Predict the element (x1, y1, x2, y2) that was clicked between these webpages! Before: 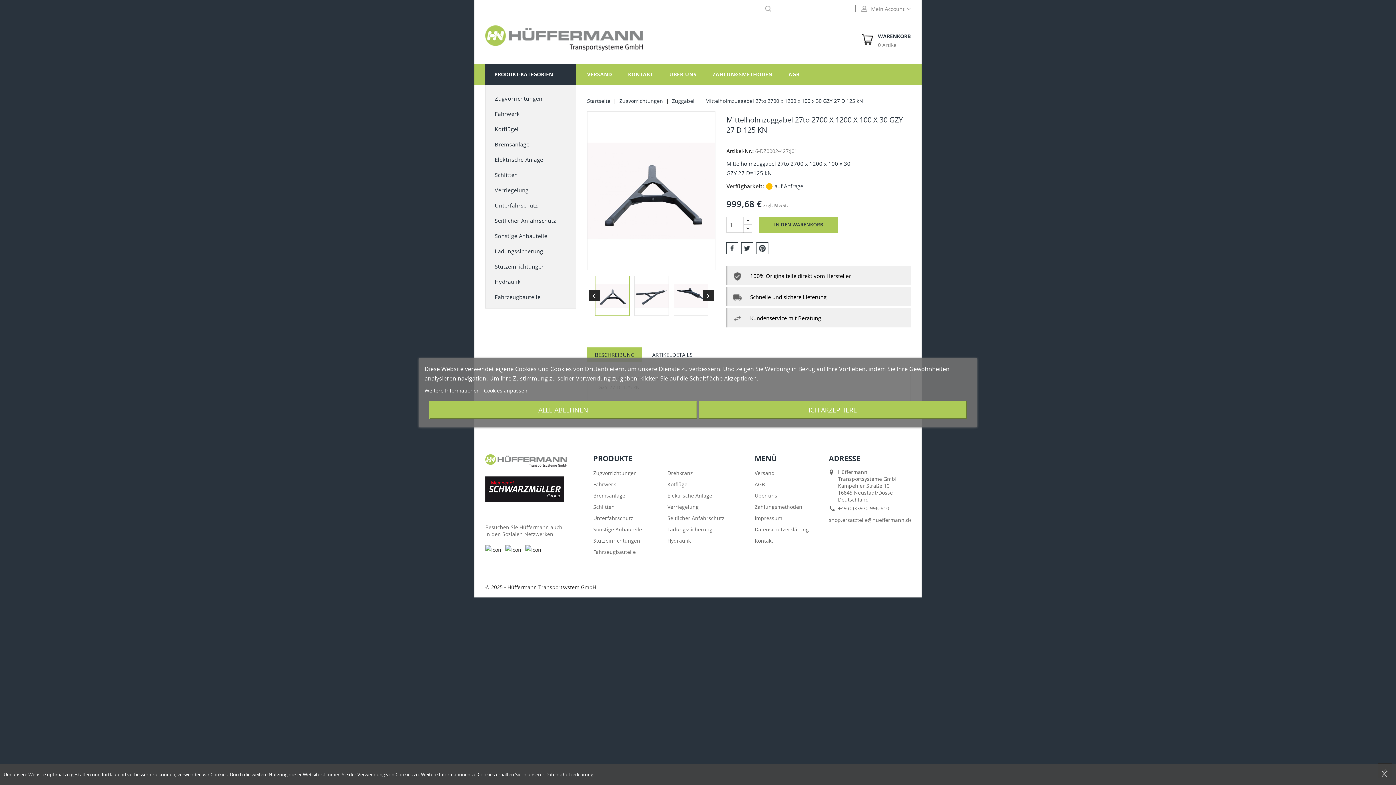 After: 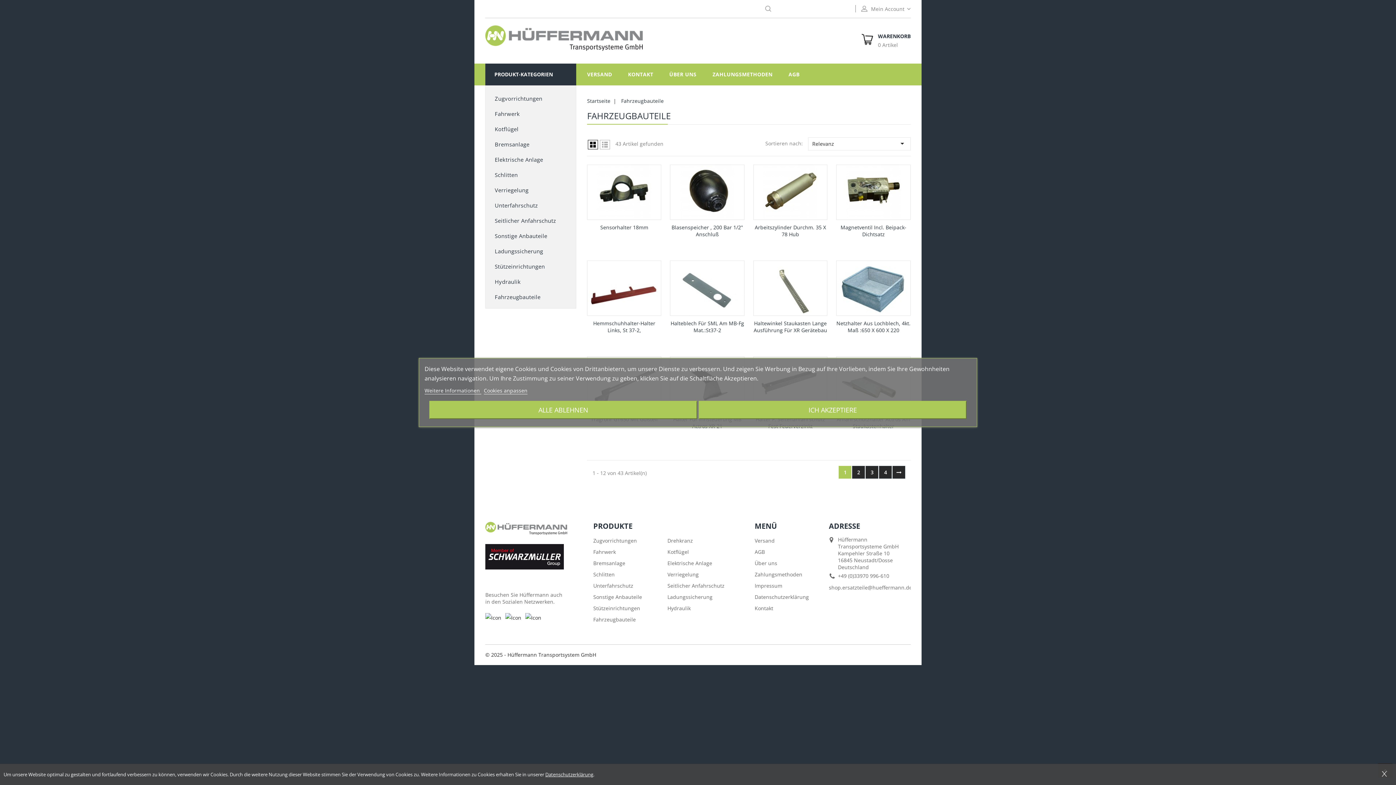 Action: bbox: (485, 289, 576, 304) label: Fahrzeugbauteile